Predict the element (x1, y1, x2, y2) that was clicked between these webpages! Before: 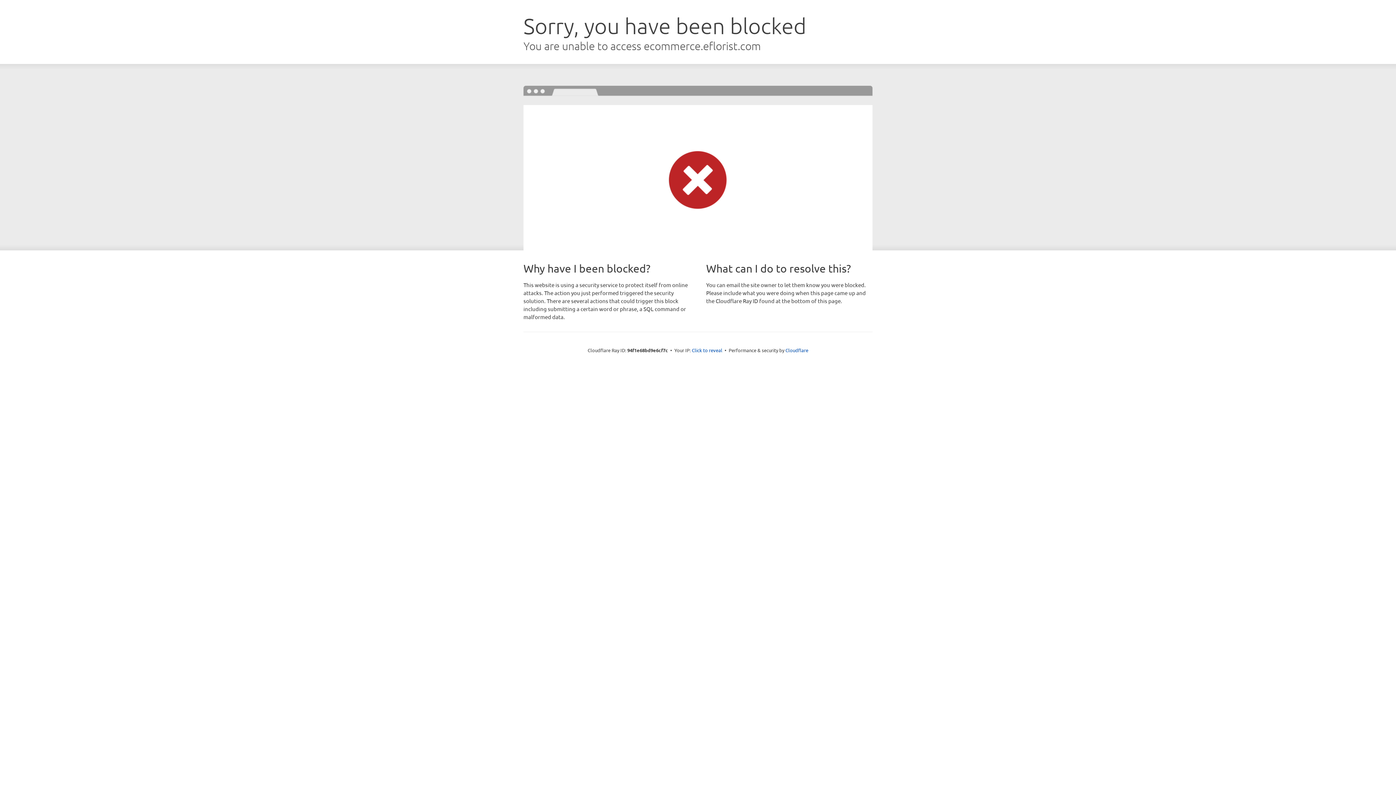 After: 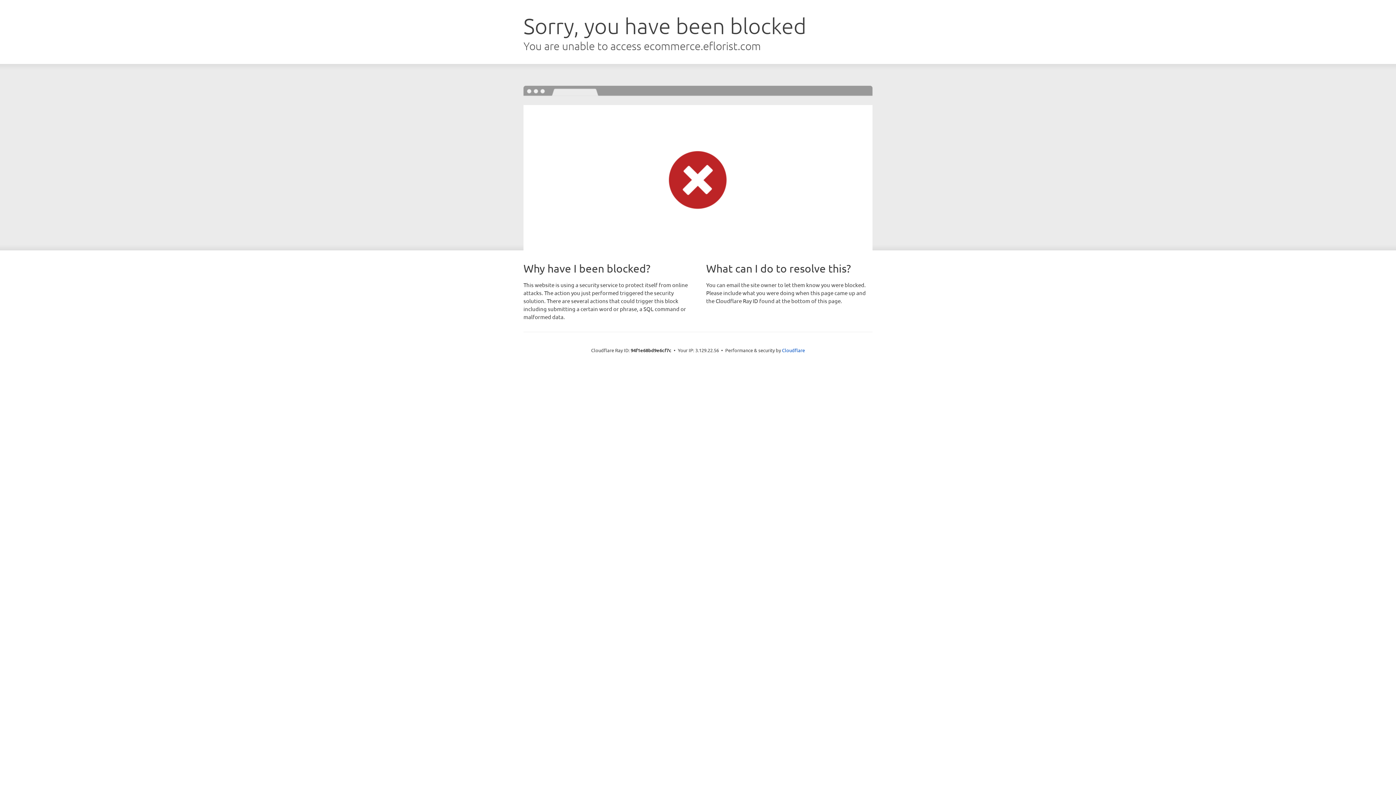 Action: bbox: (692, 346, 722, 353) label: Click to reveal